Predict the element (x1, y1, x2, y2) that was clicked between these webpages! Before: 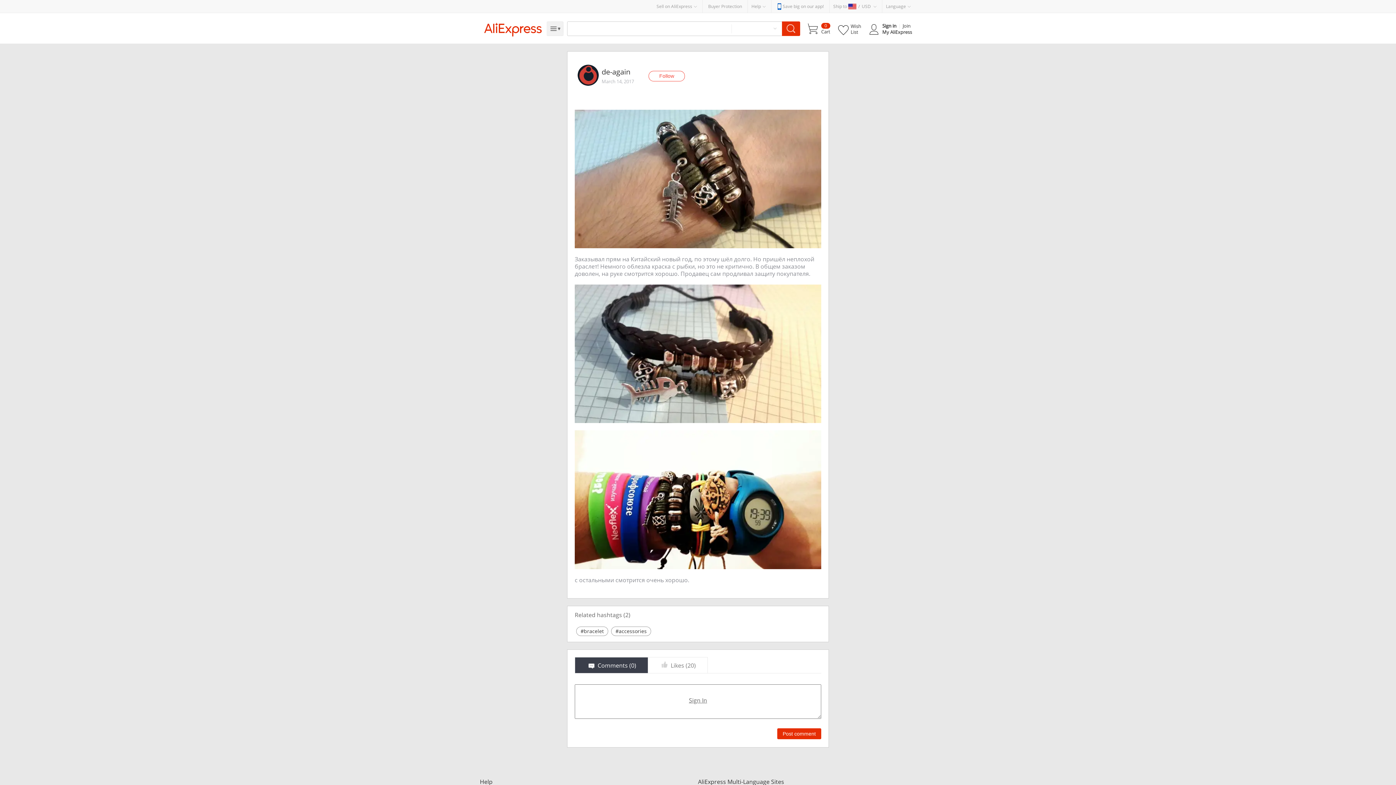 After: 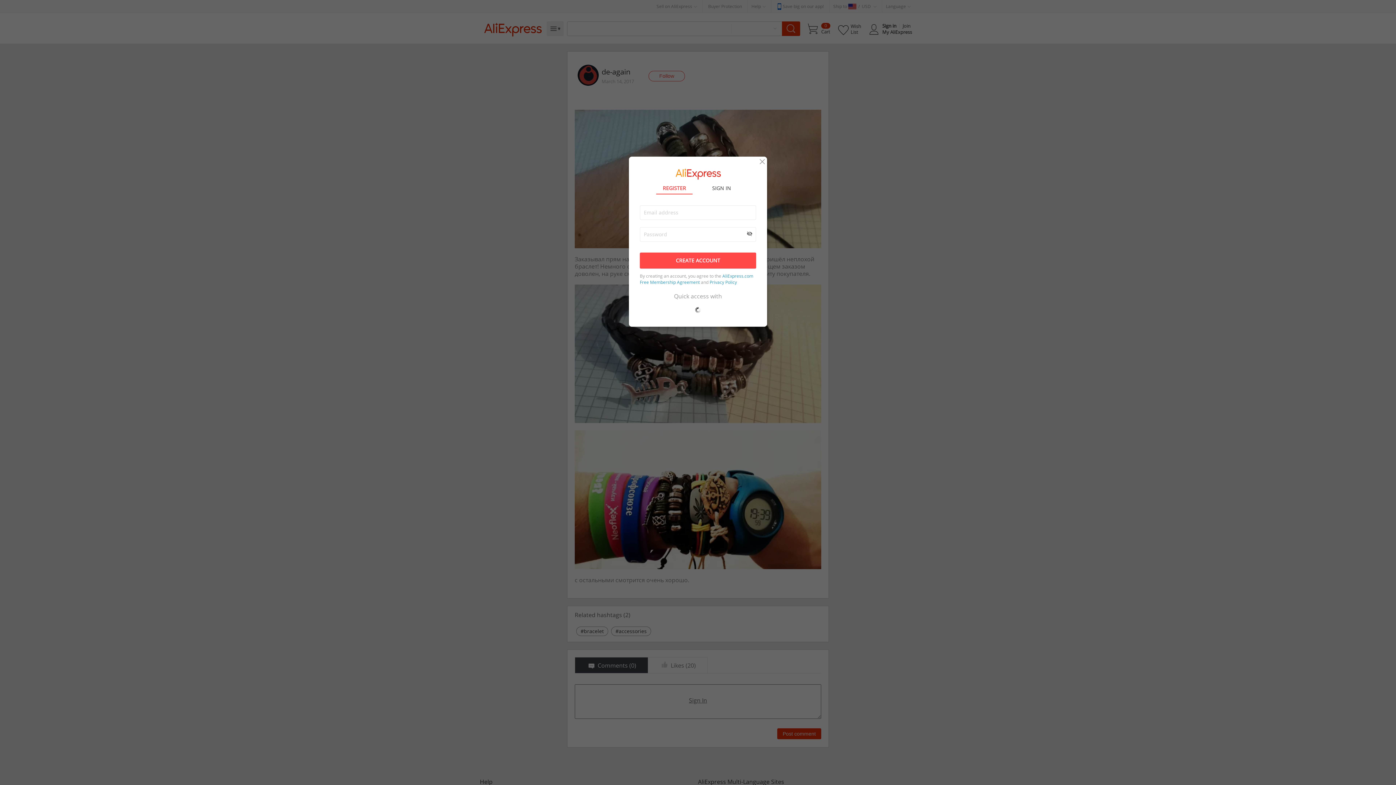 Action: label: Post comment bbox: (777, 728, 821, 739)